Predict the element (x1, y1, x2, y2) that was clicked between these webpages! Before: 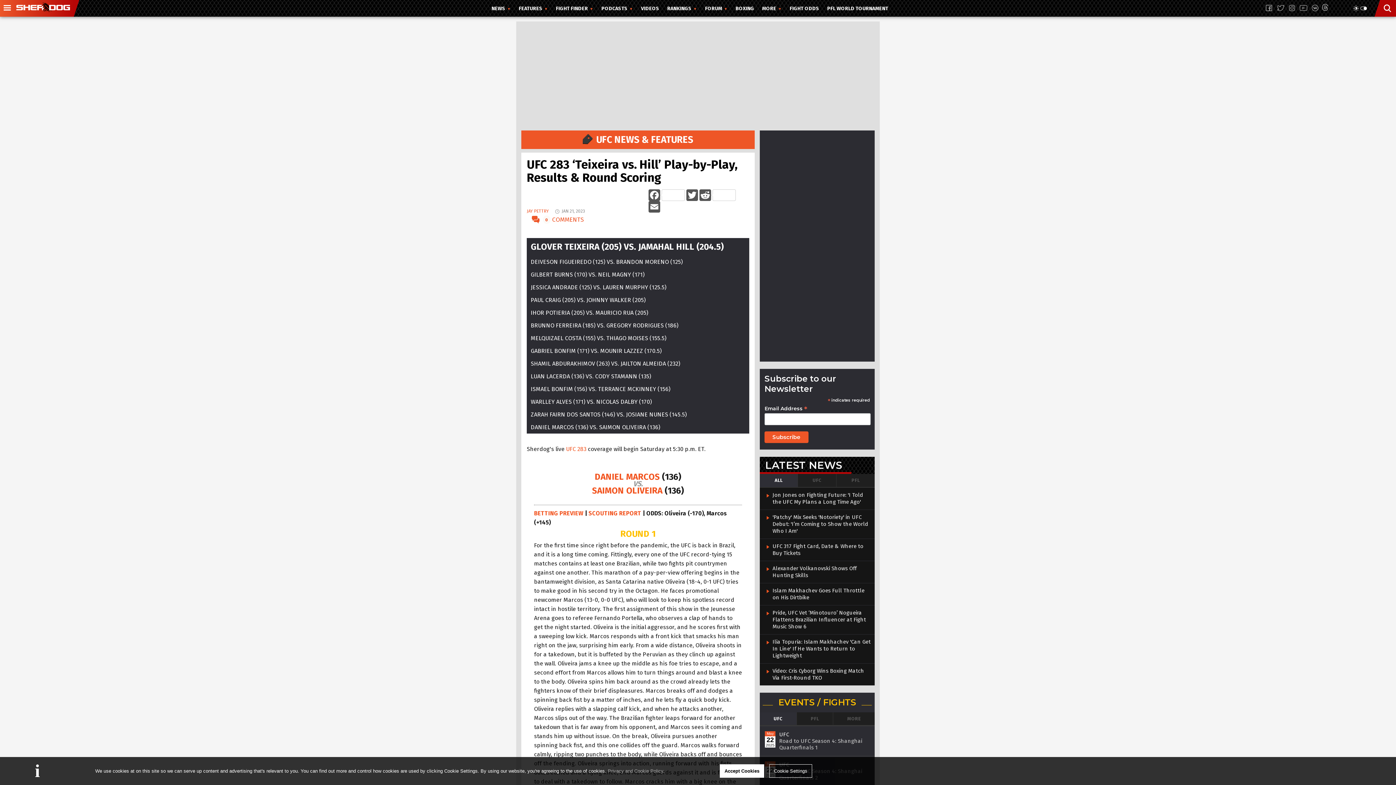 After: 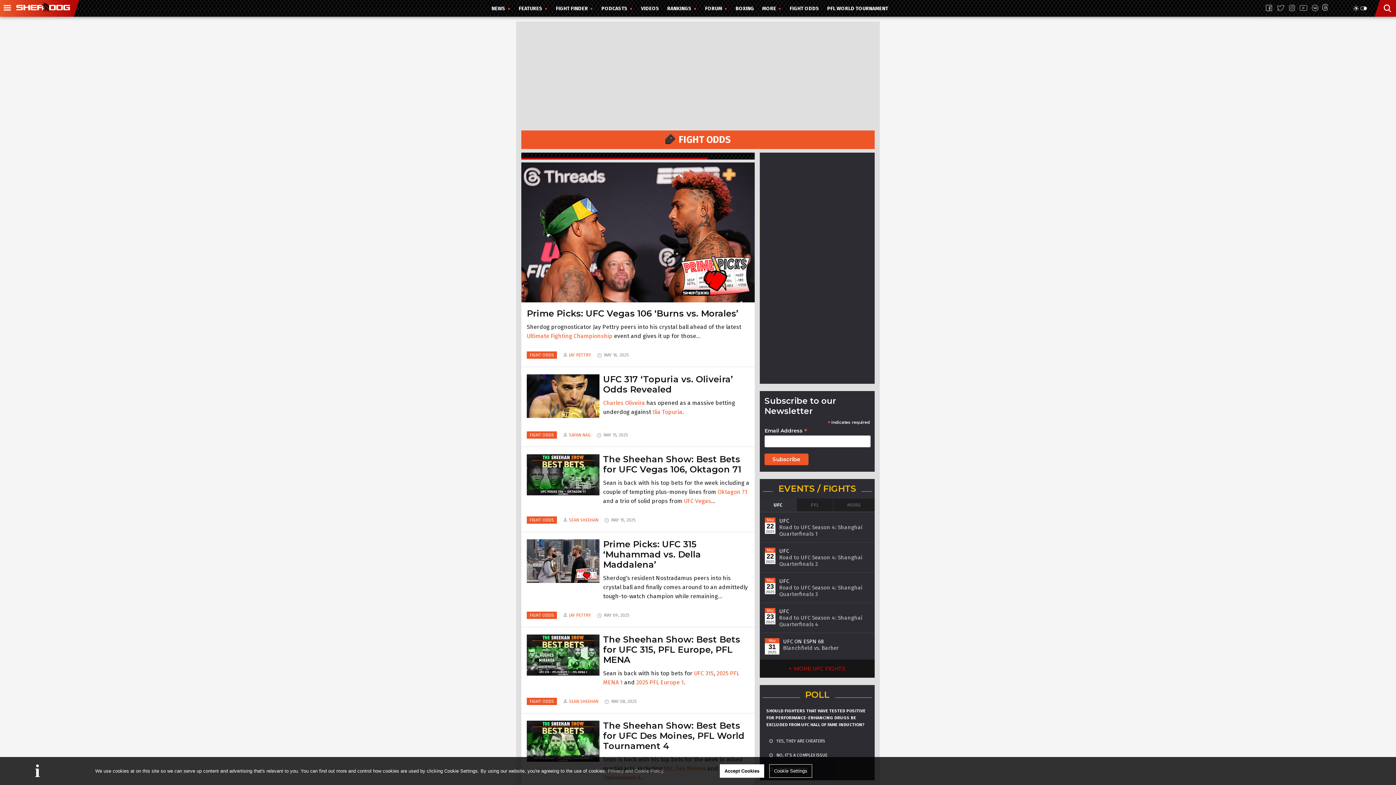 Action: bbox: (789, 5, 819, 11) label: FIGHT ODDS